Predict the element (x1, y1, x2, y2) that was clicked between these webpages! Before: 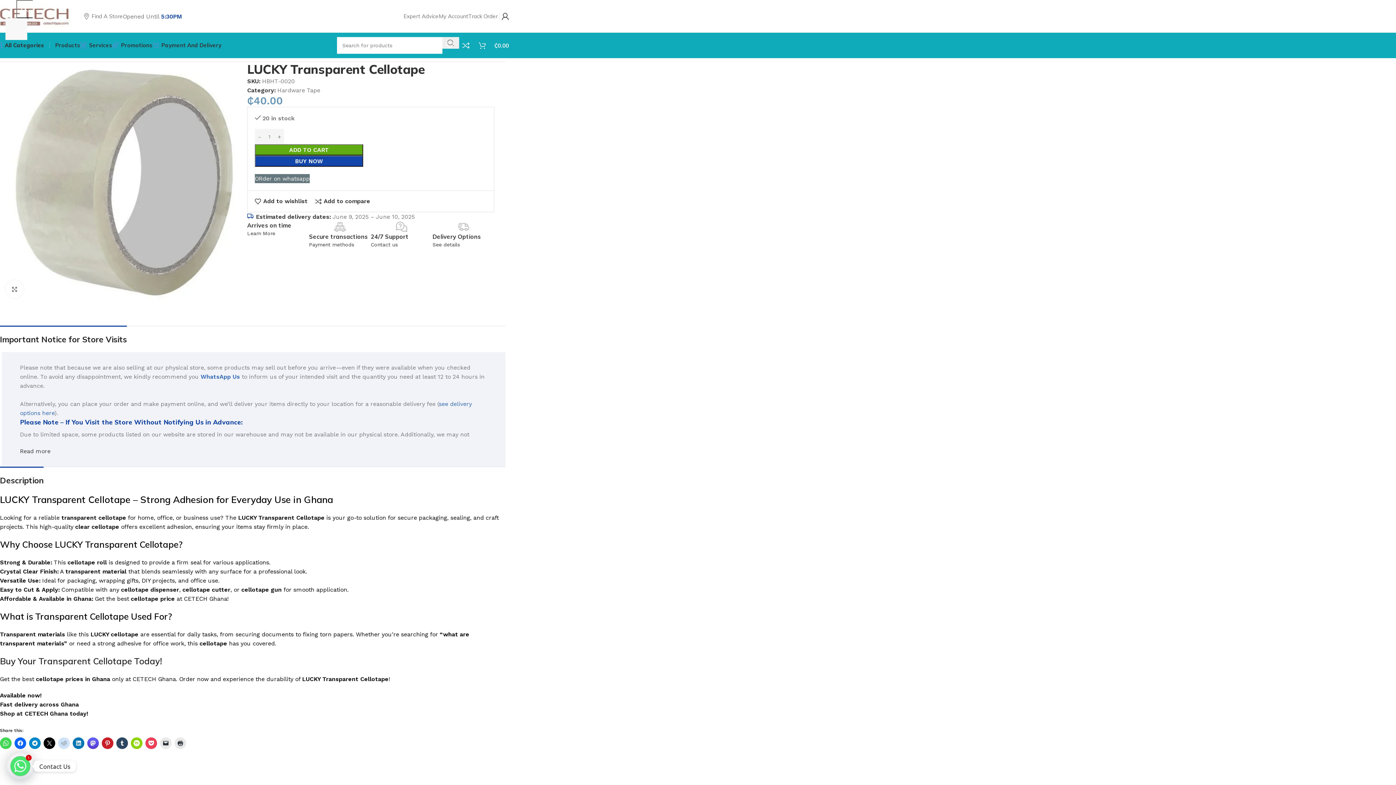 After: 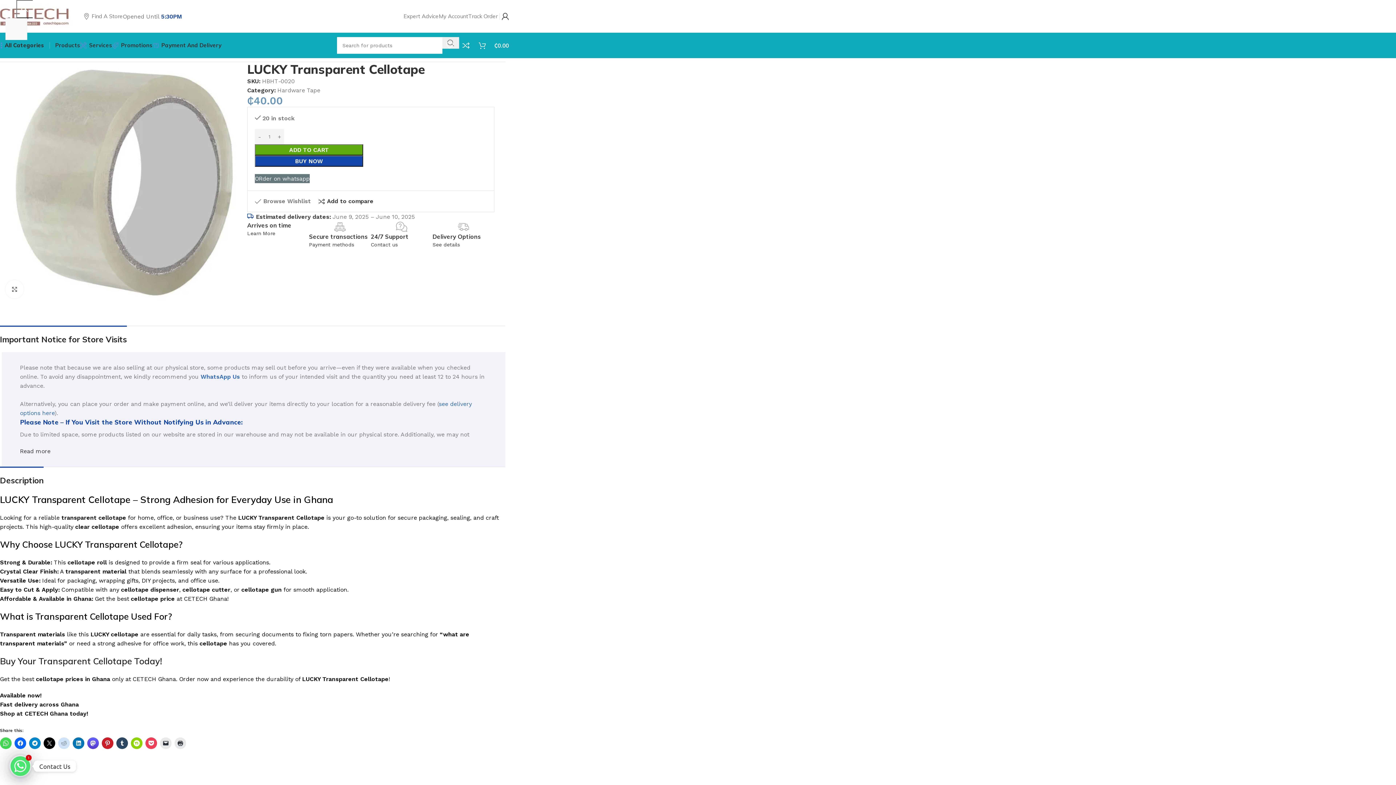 Action: label: Add to wishlist bbox: (254, 198, 307, 204)